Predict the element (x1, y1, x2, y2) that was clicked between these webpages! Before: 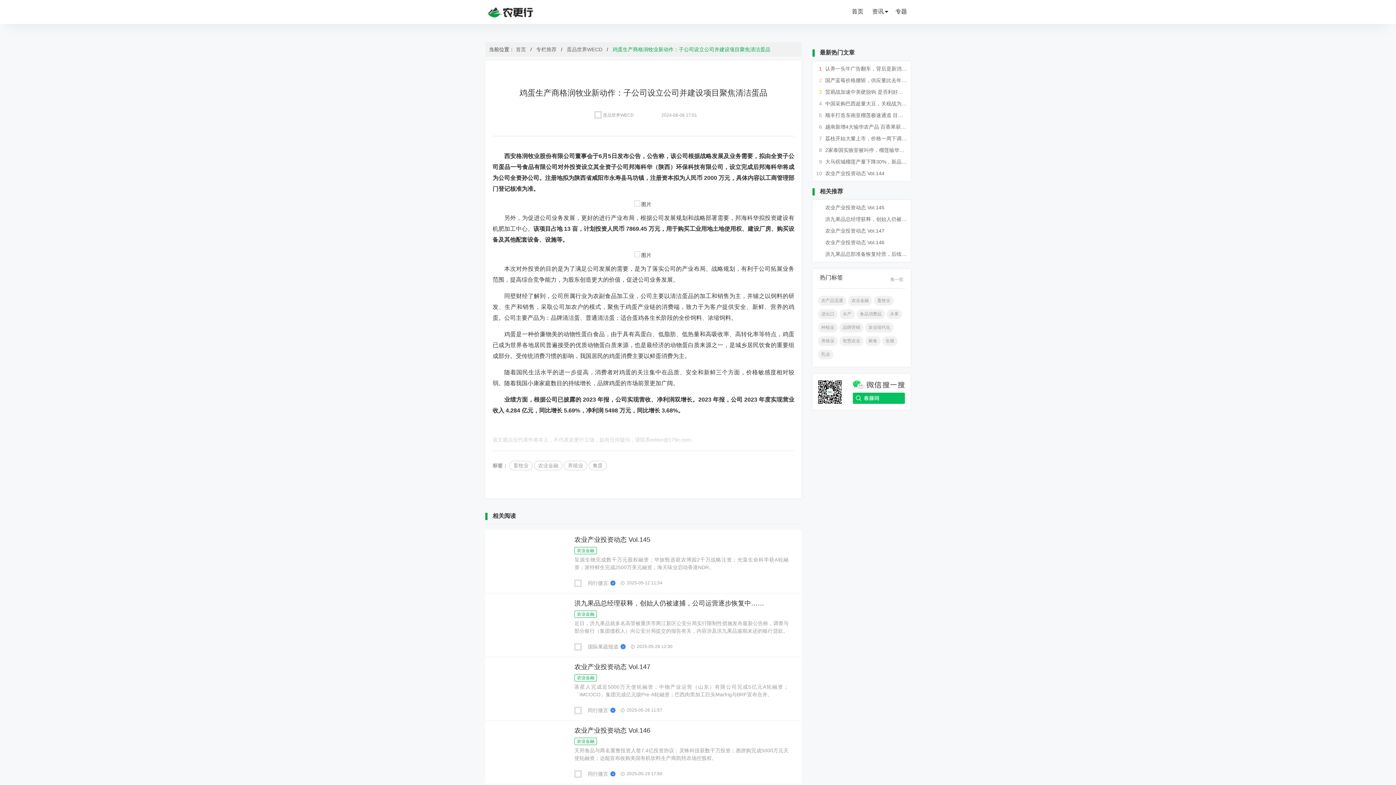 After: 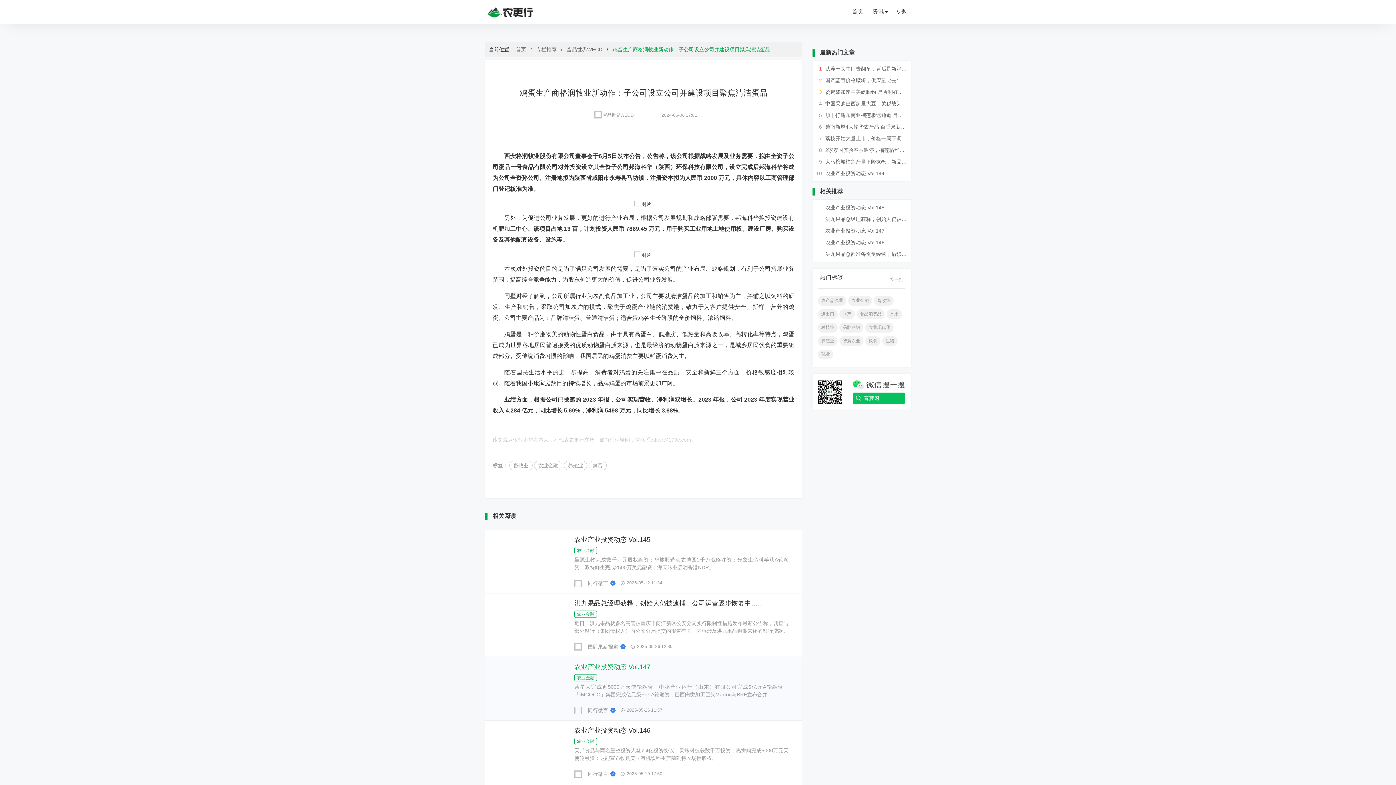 Action: bbox: (588, 707, 609, 713) label: 同行微言 